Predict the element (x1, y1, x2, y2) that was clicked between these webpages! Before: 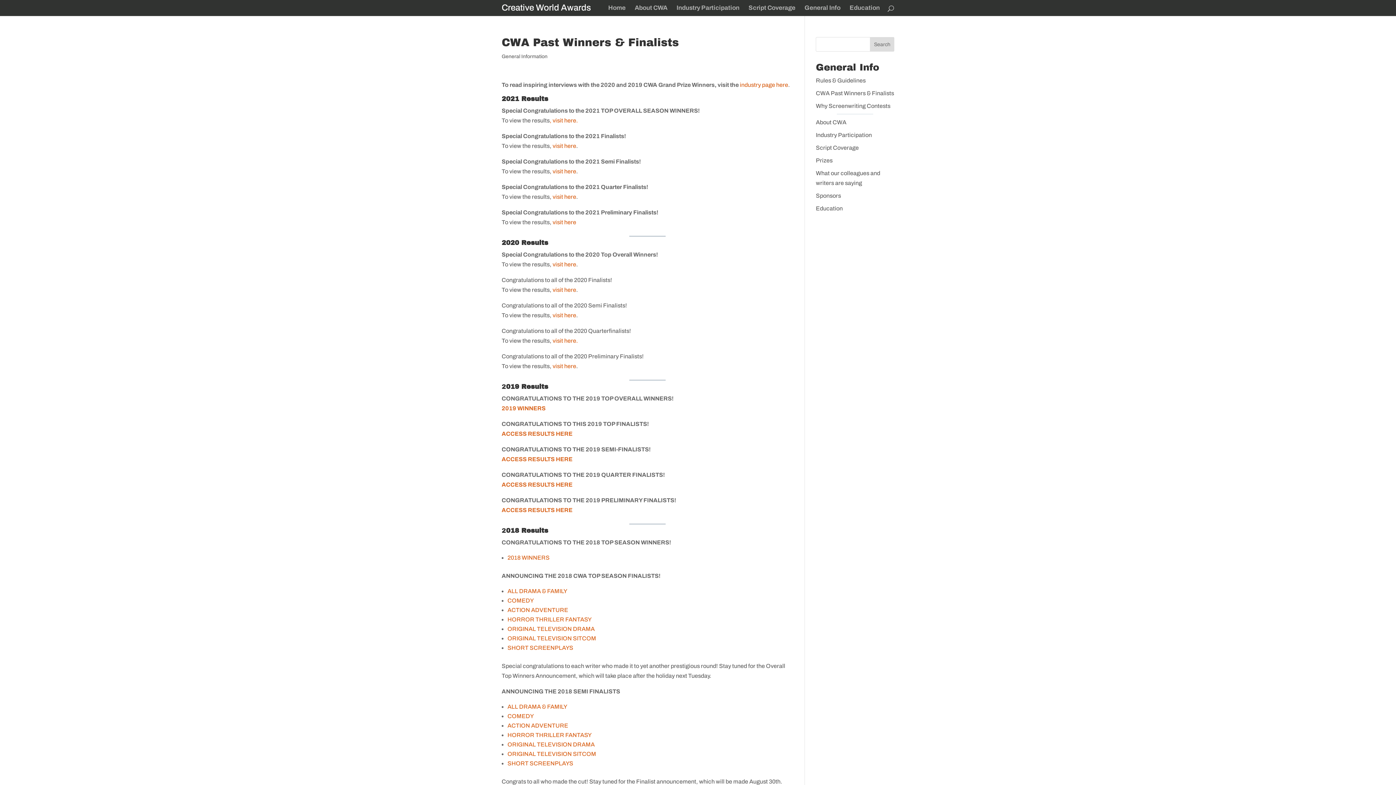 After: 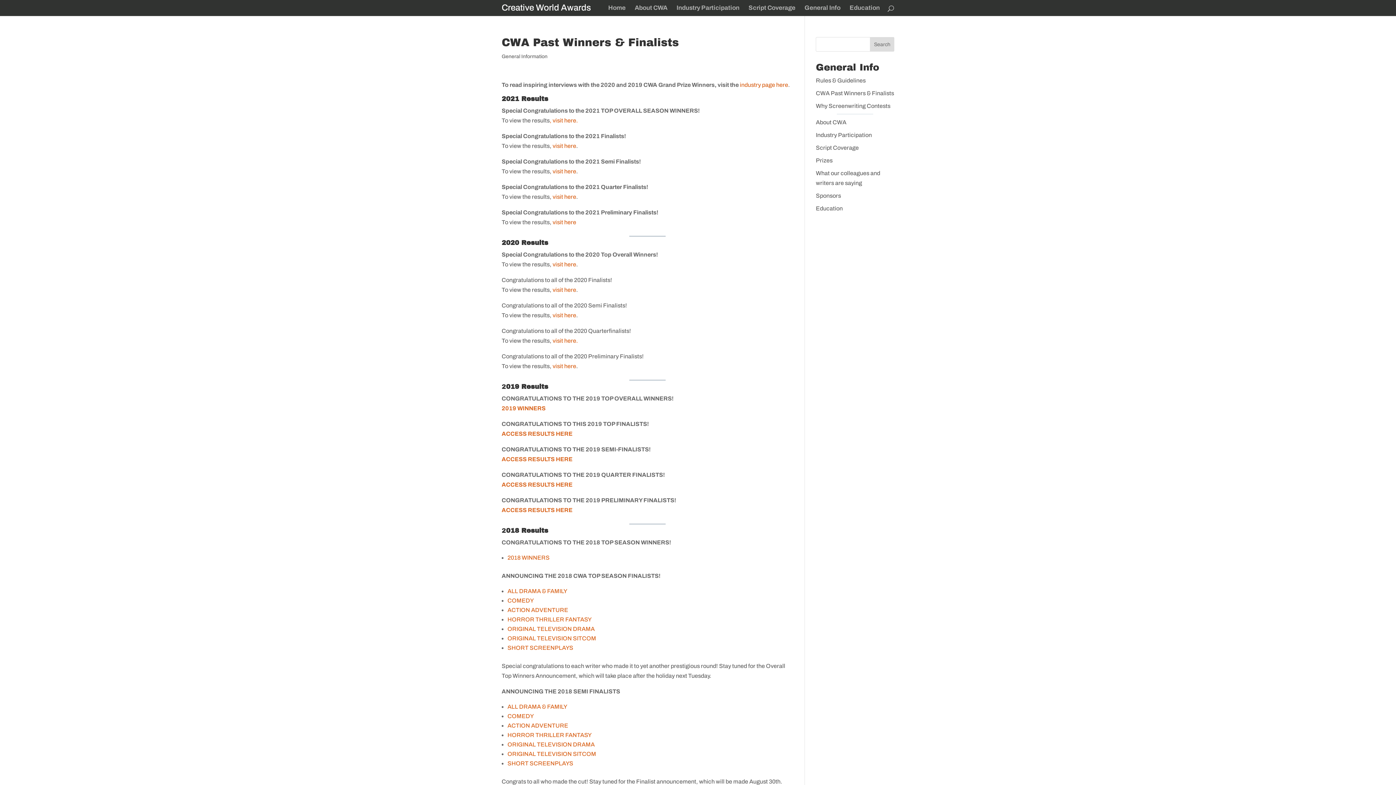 Action: label: SHORT SCREENPLAYS bbox: (507, 760, 573, 766)